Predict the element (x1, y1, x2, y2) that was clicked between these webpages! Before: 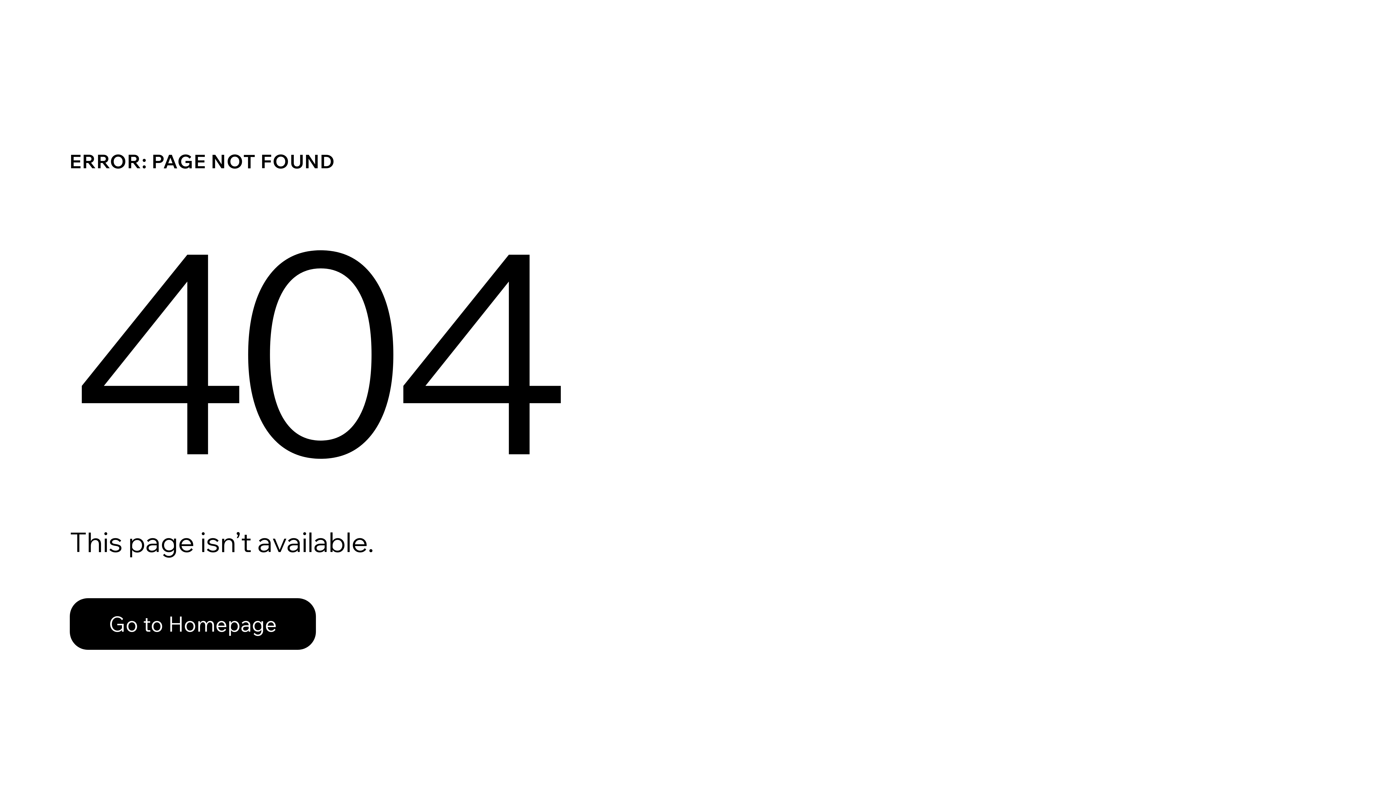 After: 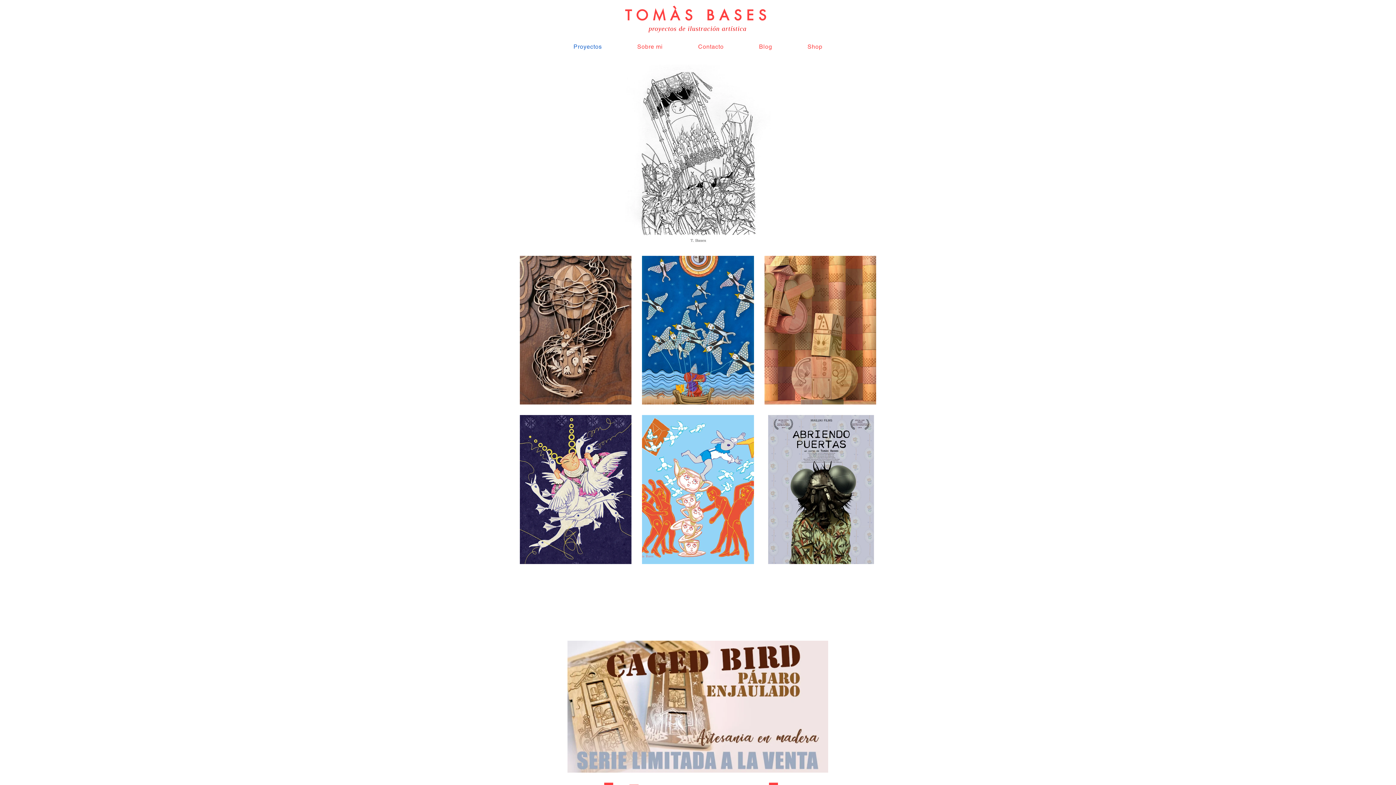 Action: label: Go to Homepage bbox: (69, 582, 768, 659)